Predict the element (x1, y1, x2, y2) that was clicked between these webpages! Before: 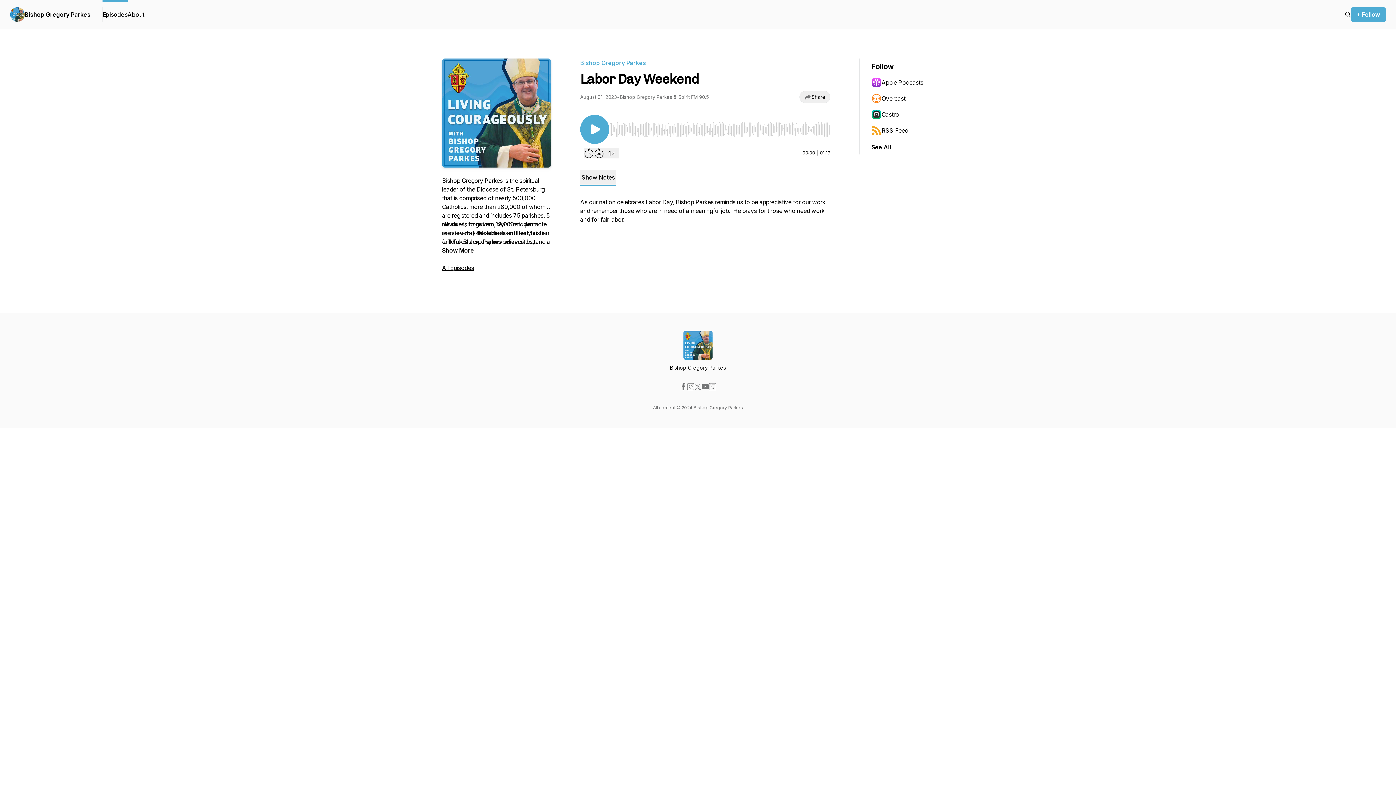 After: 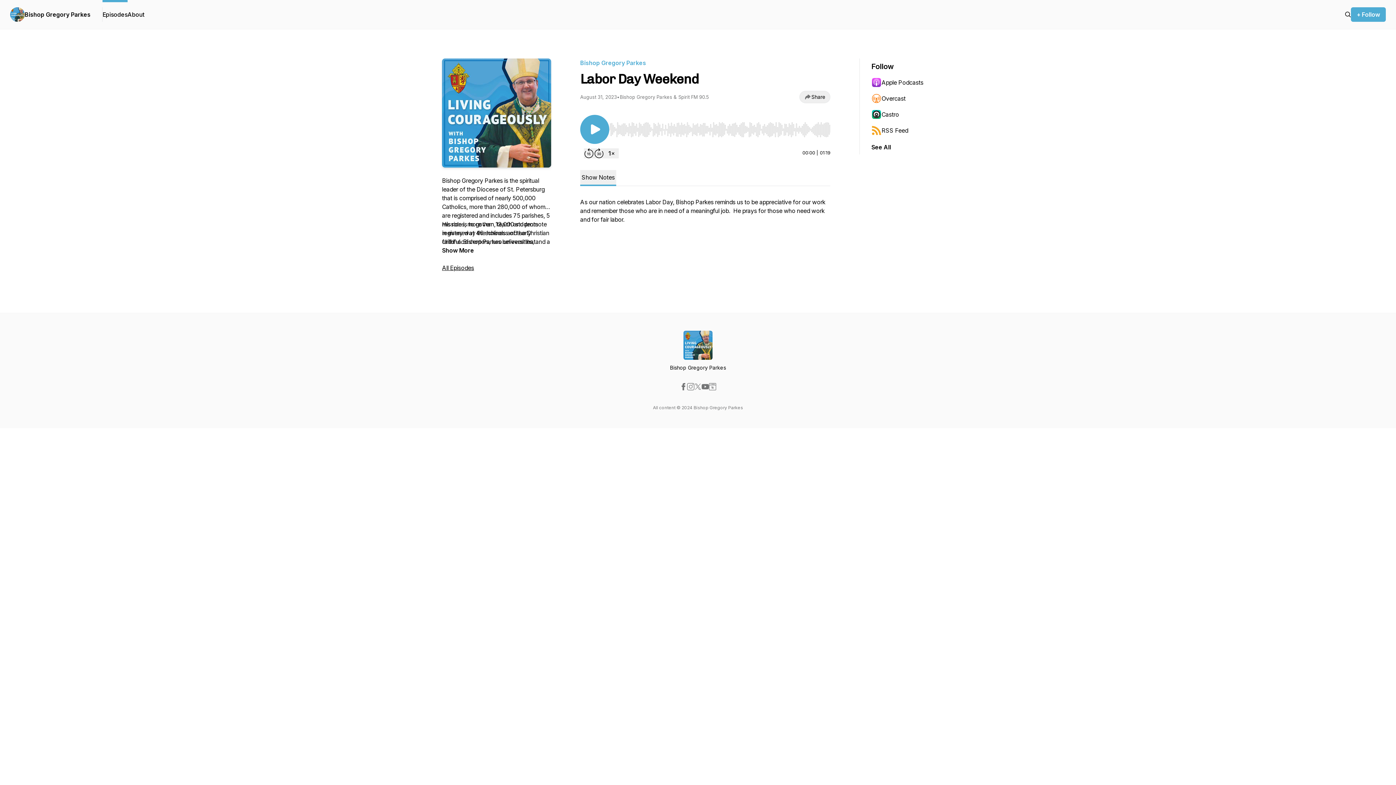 Action: bbox: (687, 383, 694, 390)